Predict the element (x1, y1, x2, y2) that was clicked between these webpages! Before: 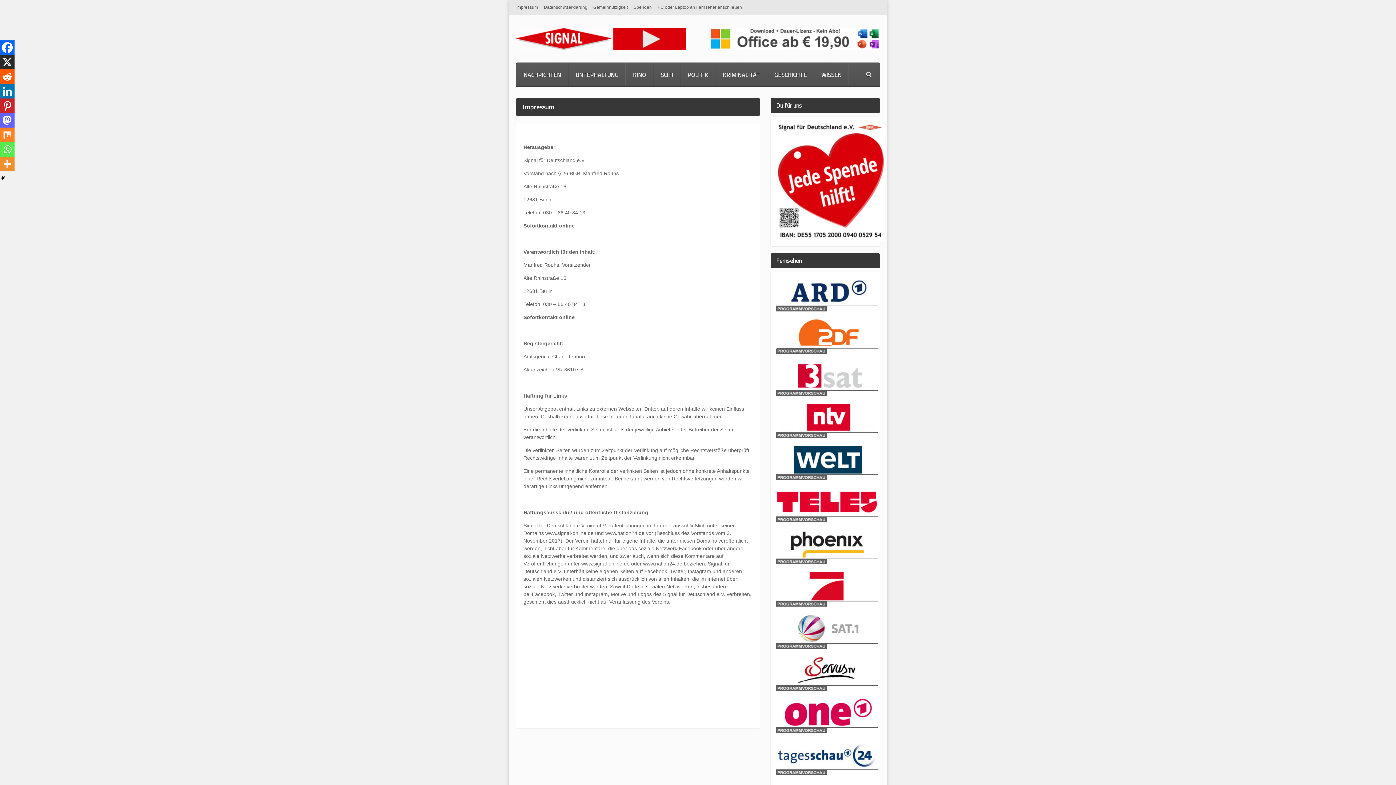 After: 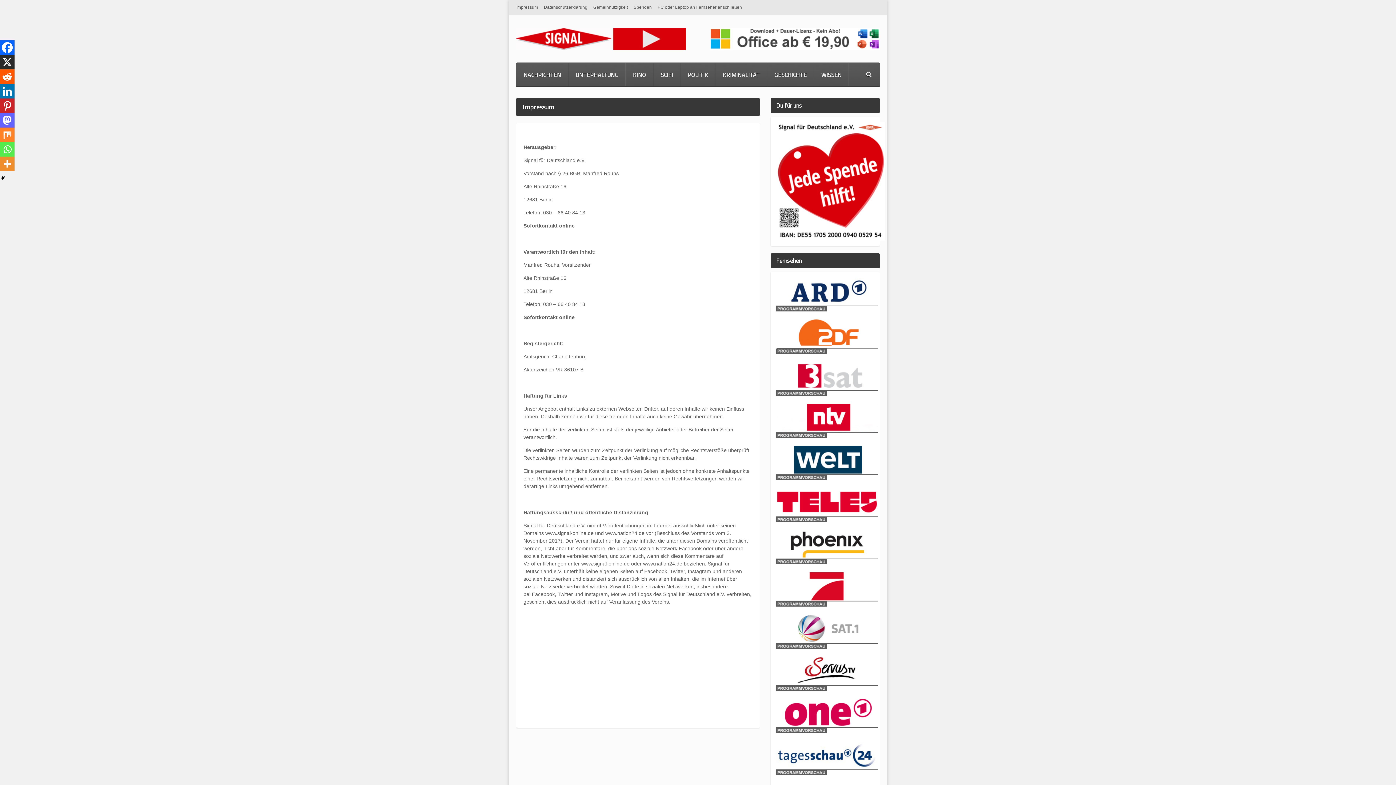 Action: bbox: (776, 349, 826, 355)